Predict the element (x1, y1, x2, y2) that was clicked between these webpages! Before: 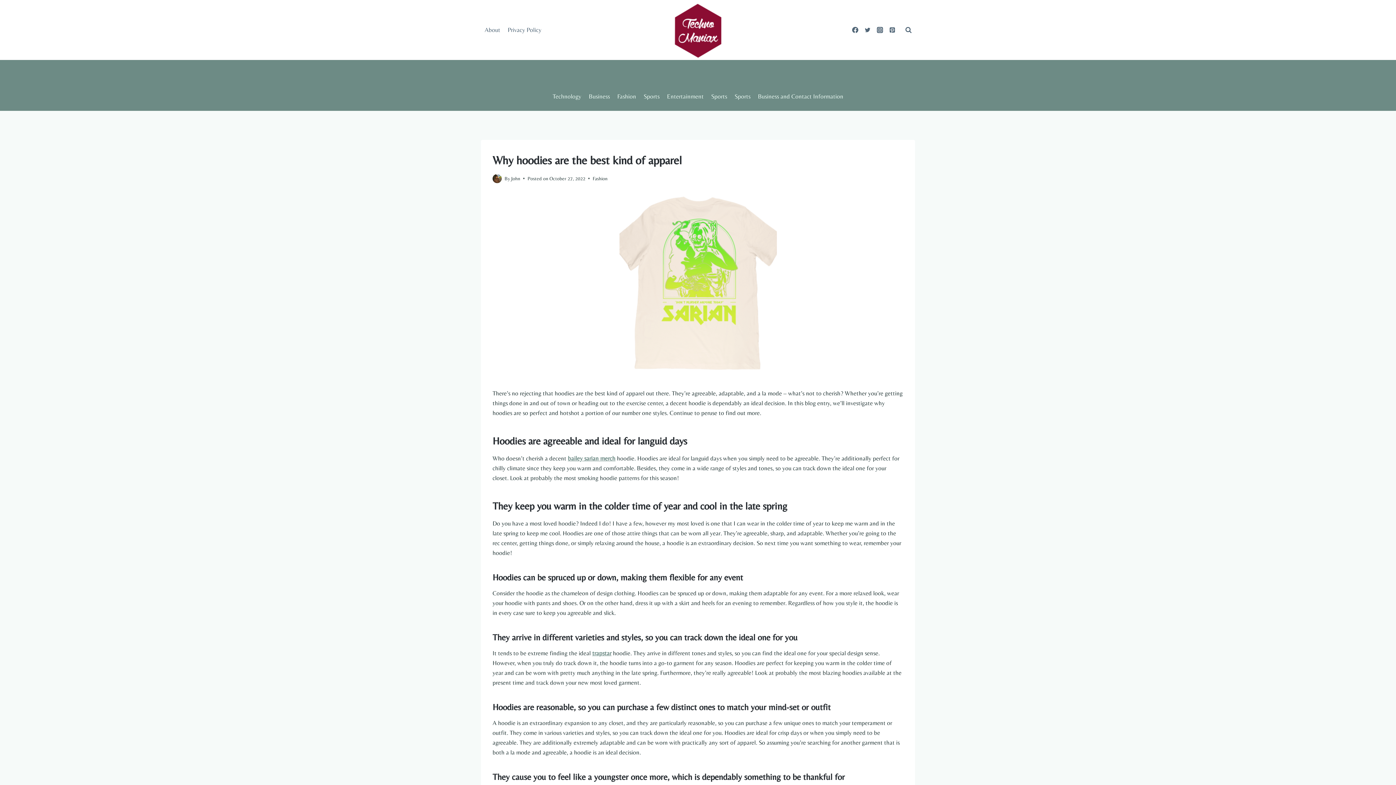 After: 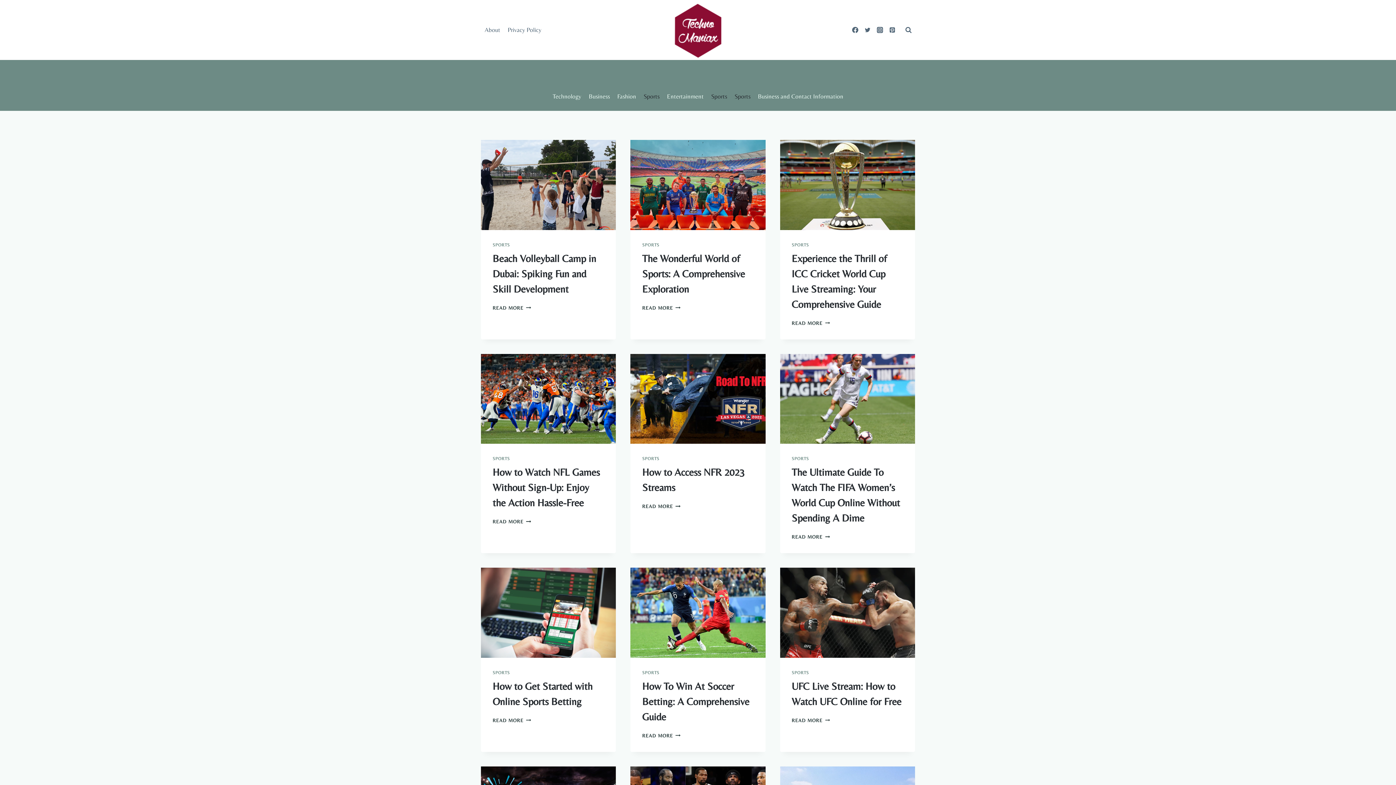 Action: bbox: (707, 87, 731, 104) label: Sports